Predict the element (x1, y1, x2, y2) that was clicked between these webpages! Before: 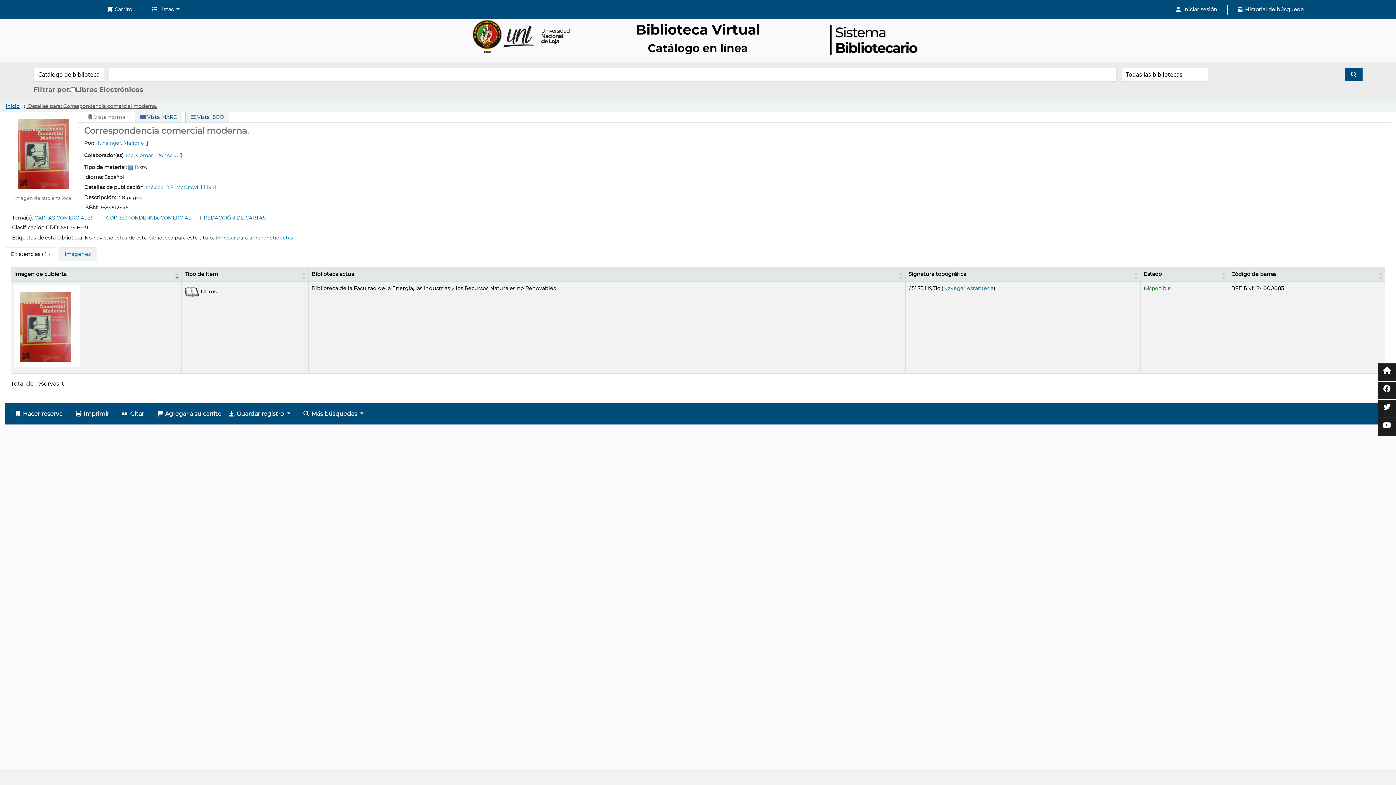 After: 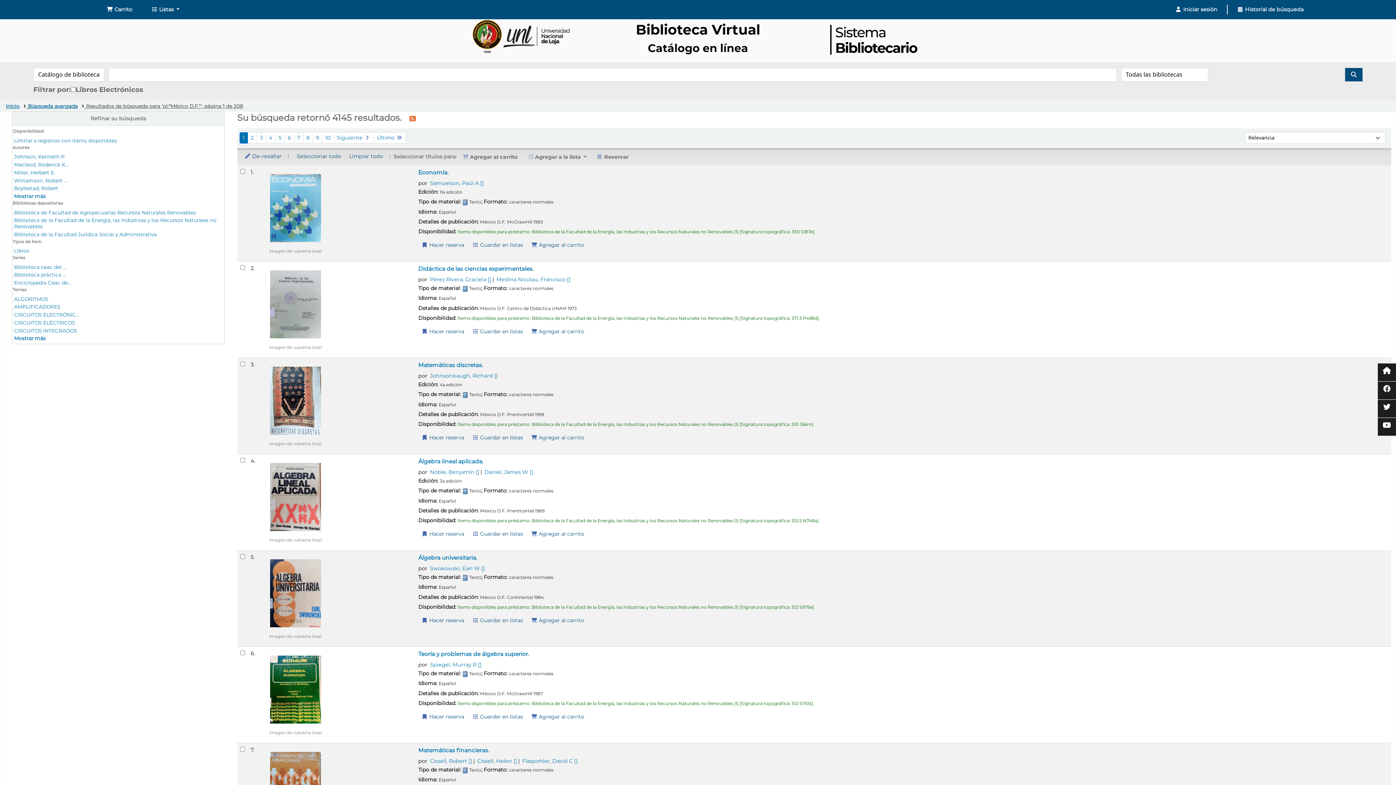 Action: label: México D.F. bbox: (145, 184, 174, 190)